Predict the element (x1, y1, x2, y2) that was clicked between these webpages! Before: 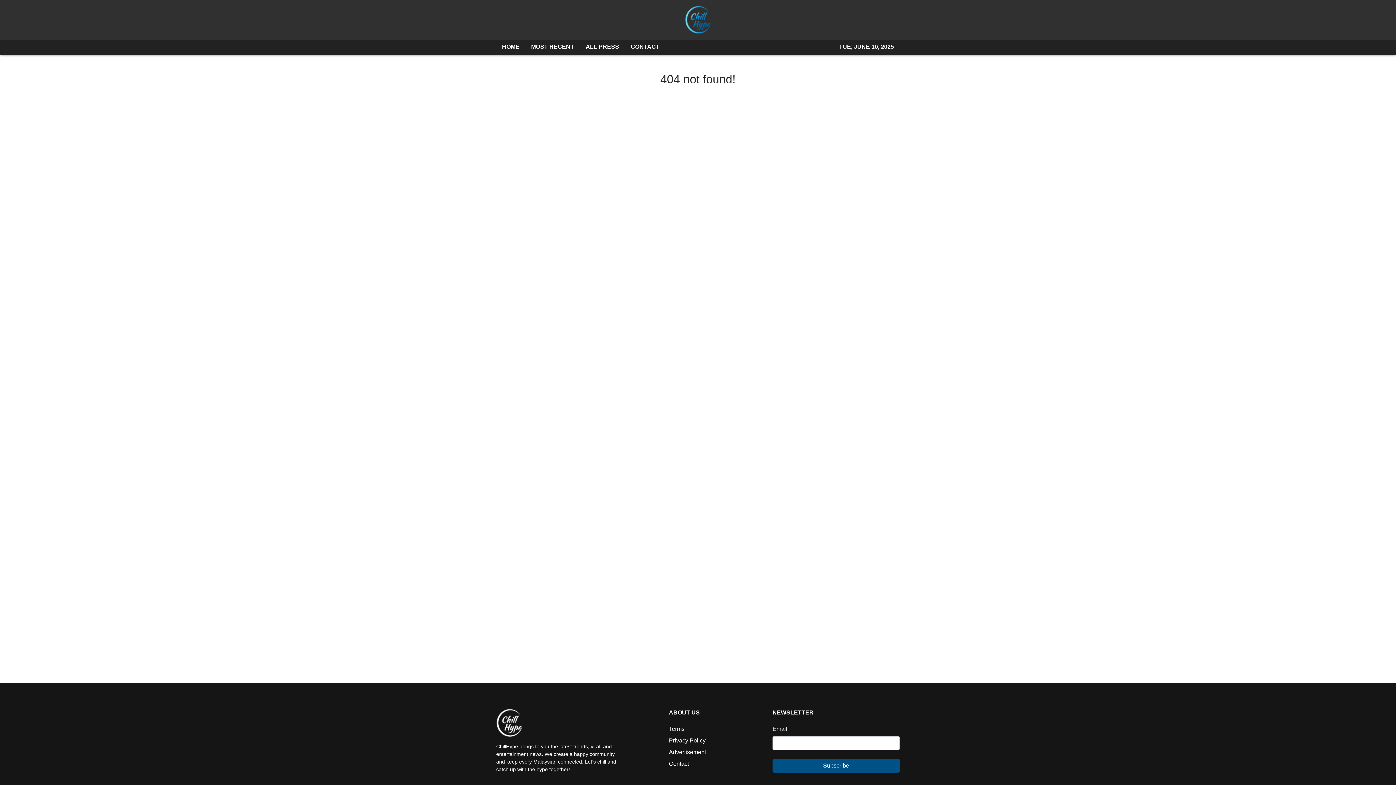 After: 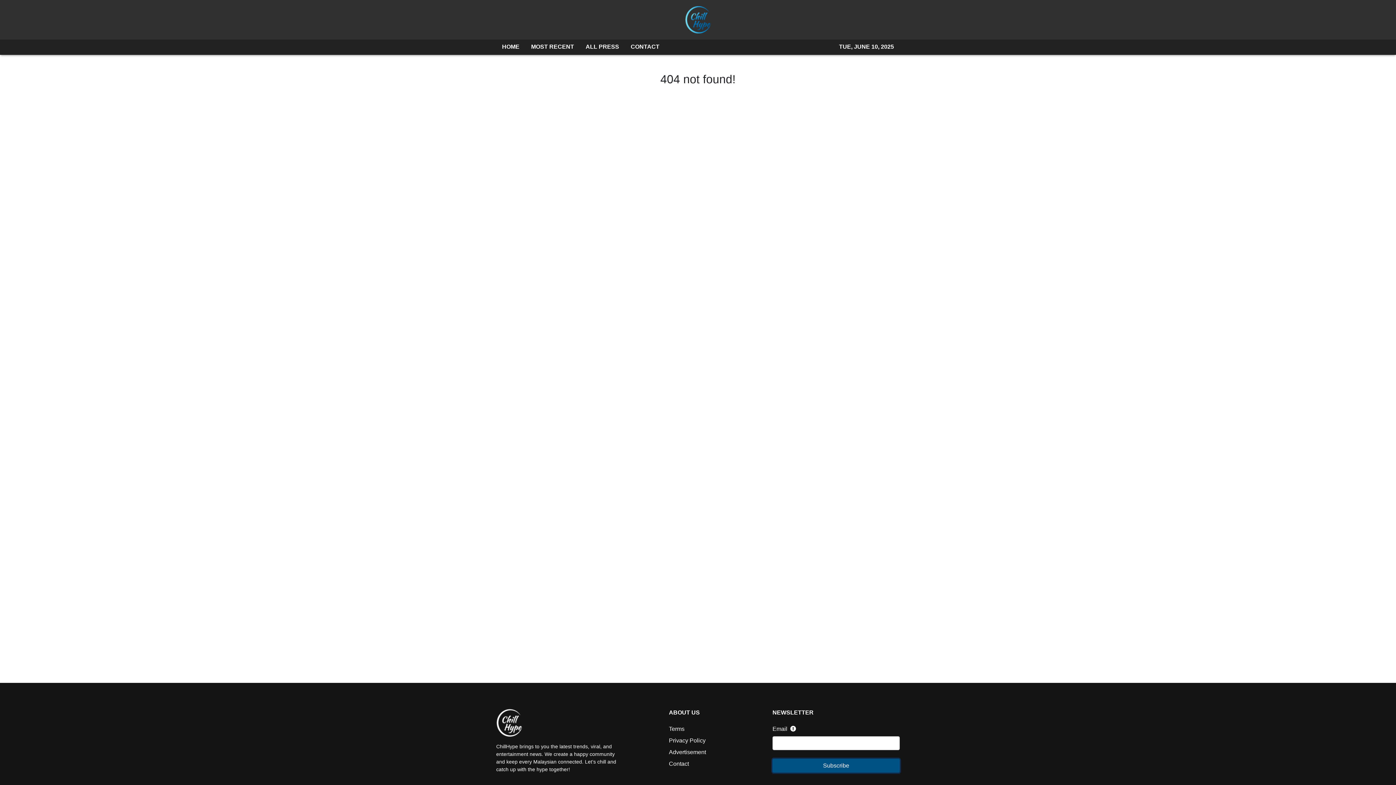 Action: label: Subscribe bbox: (772, 759, 900, 773)